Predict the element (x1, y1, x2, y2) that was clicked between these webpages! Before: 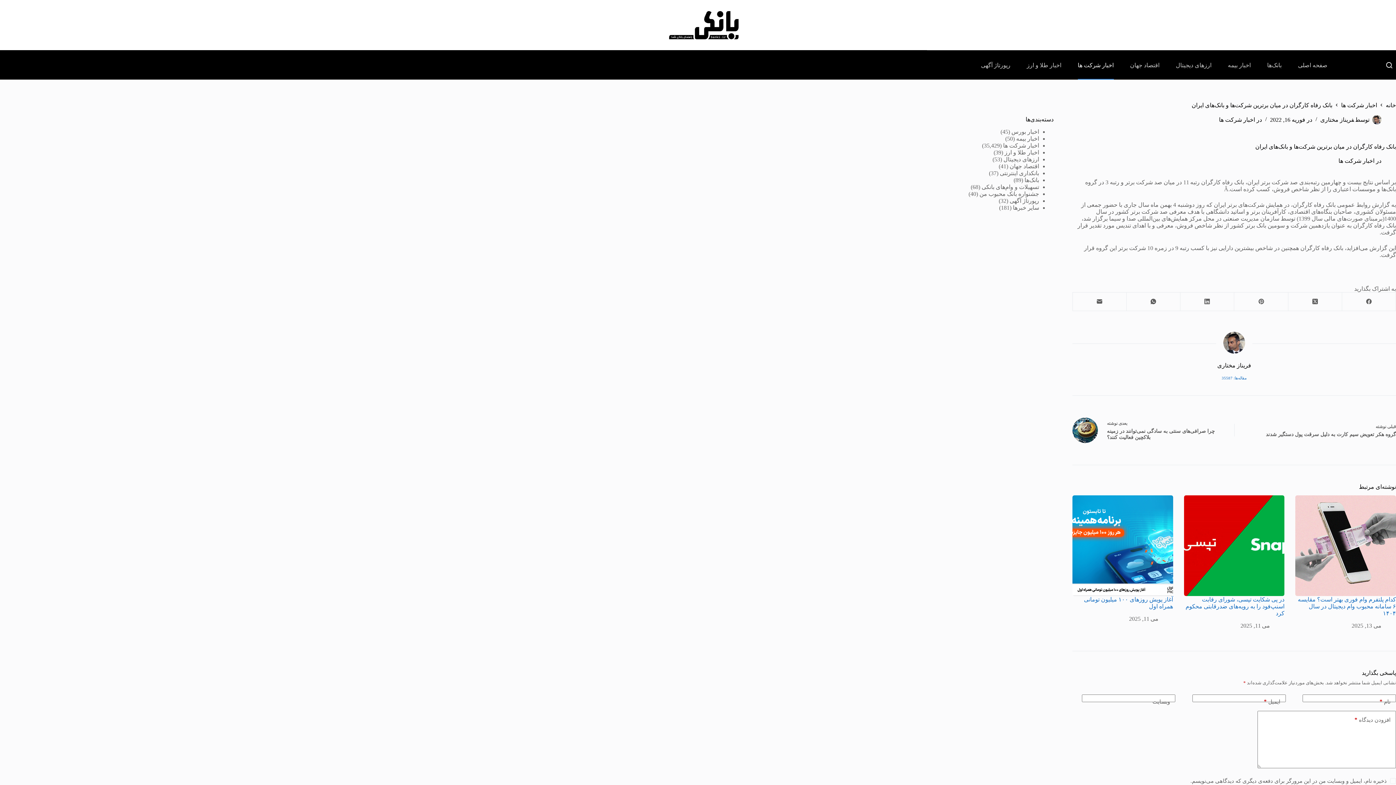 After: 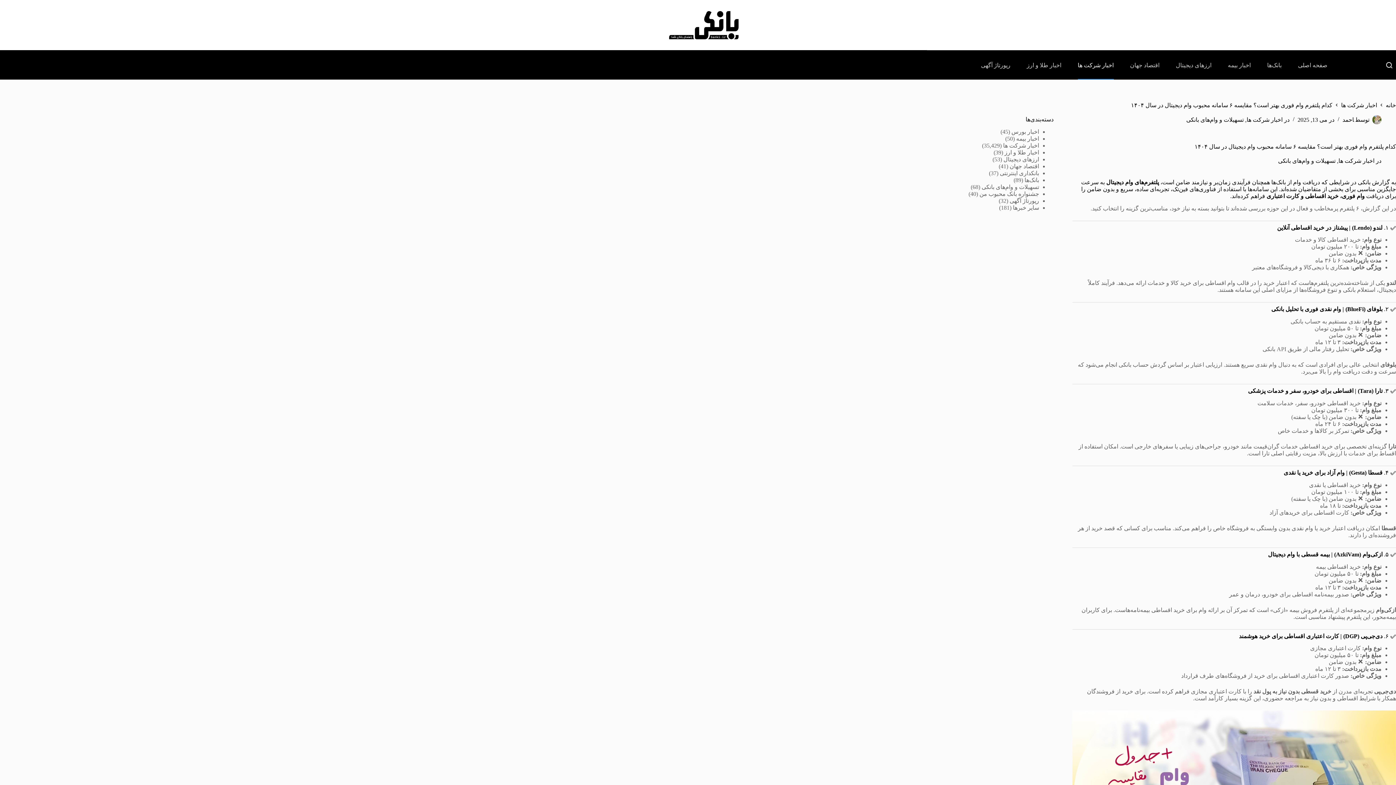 Action: label: کدام پلتفرم وام فوری بهتر است؟ مقایسه ۶ سامانه‌ محبوب وام دیجیتال در سال ۱۴۰۴ bbox: (1298, 596, 1396, 616)